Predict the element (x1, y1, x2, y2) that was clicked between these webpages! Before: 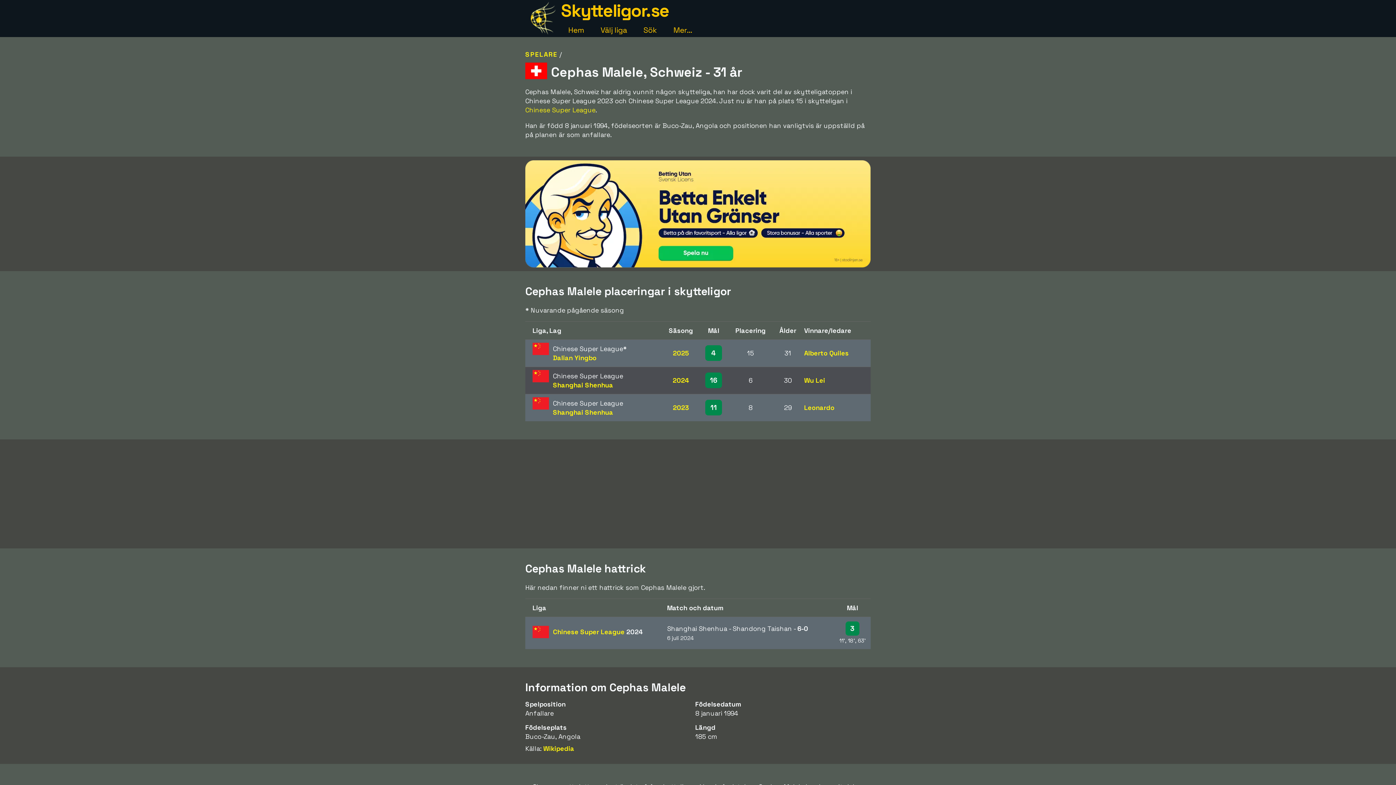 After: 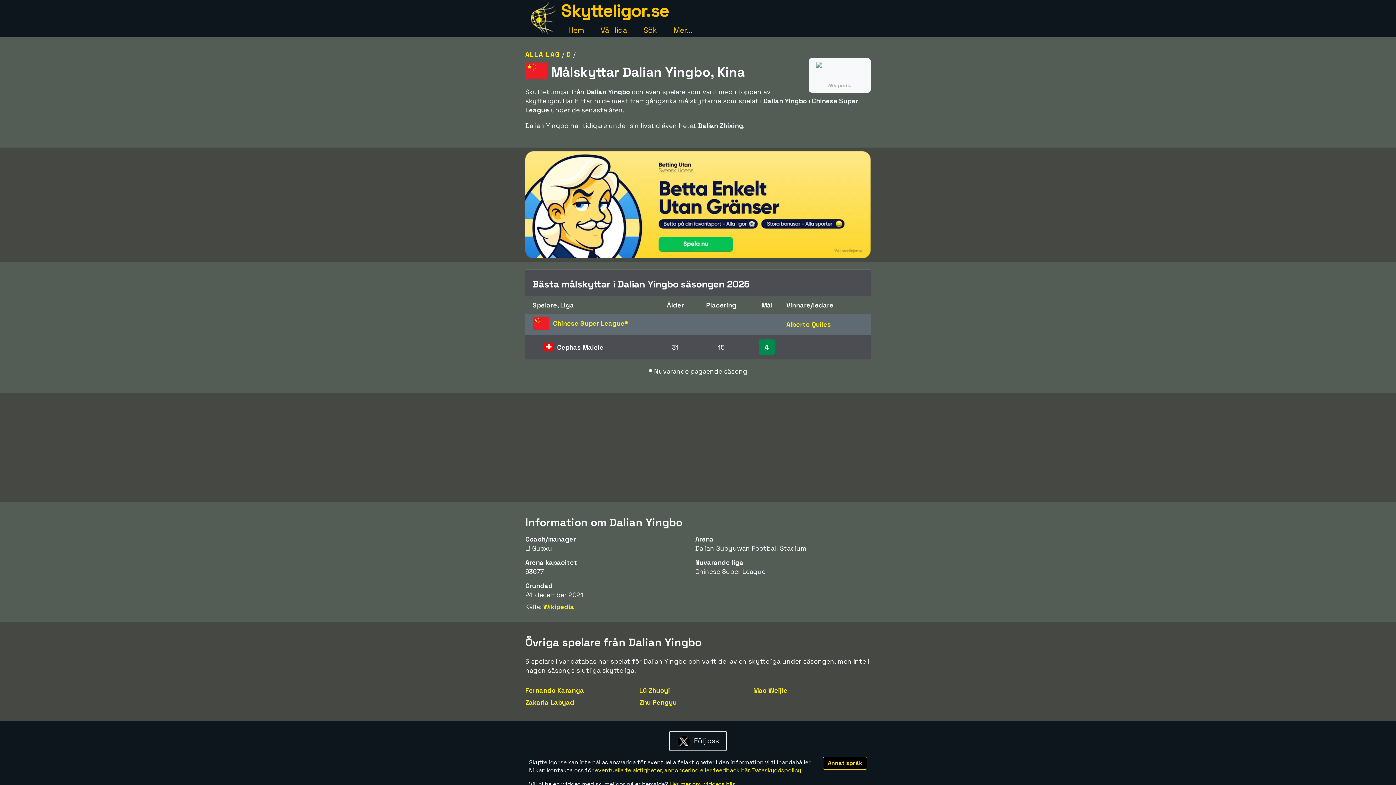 Action: label: Dalian Yingbo bbox: (553, 353, 596, 362)